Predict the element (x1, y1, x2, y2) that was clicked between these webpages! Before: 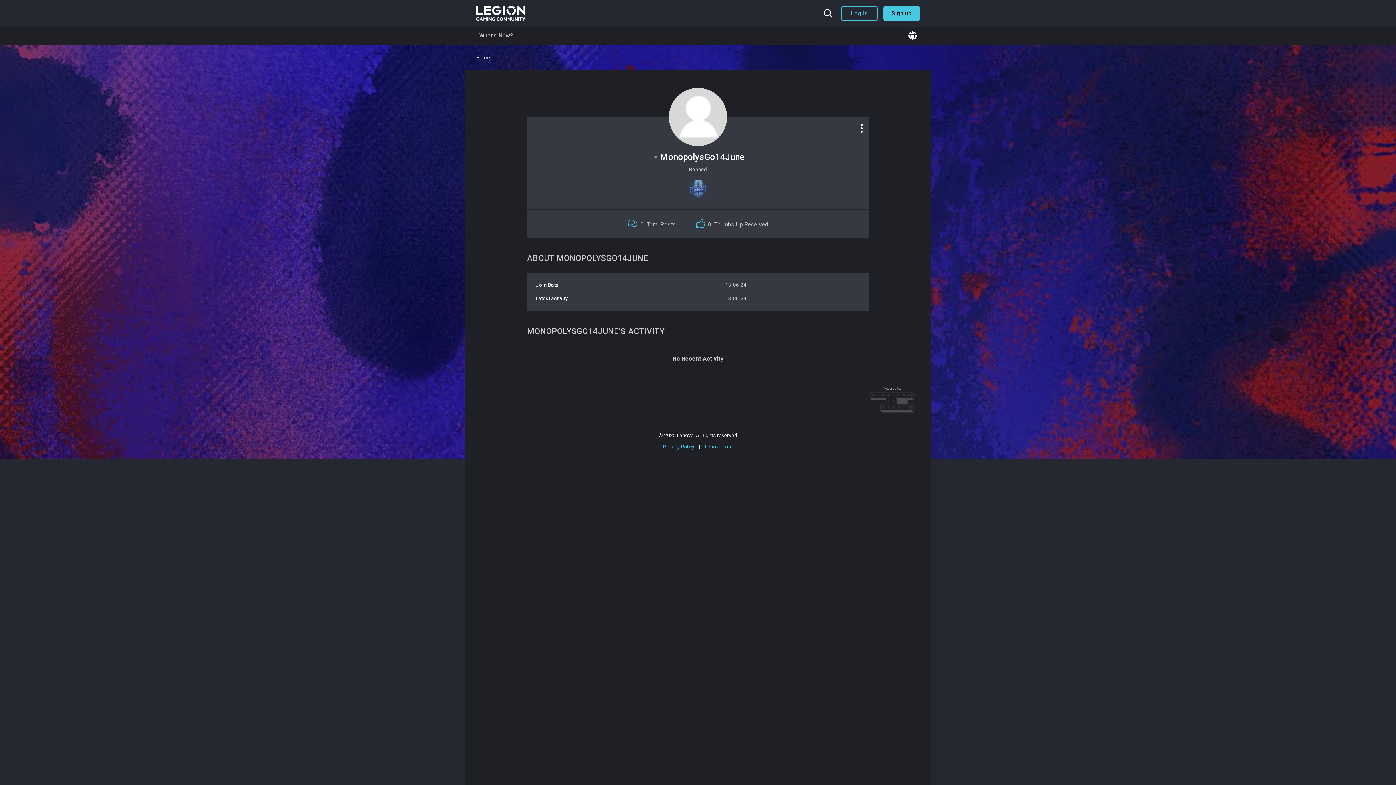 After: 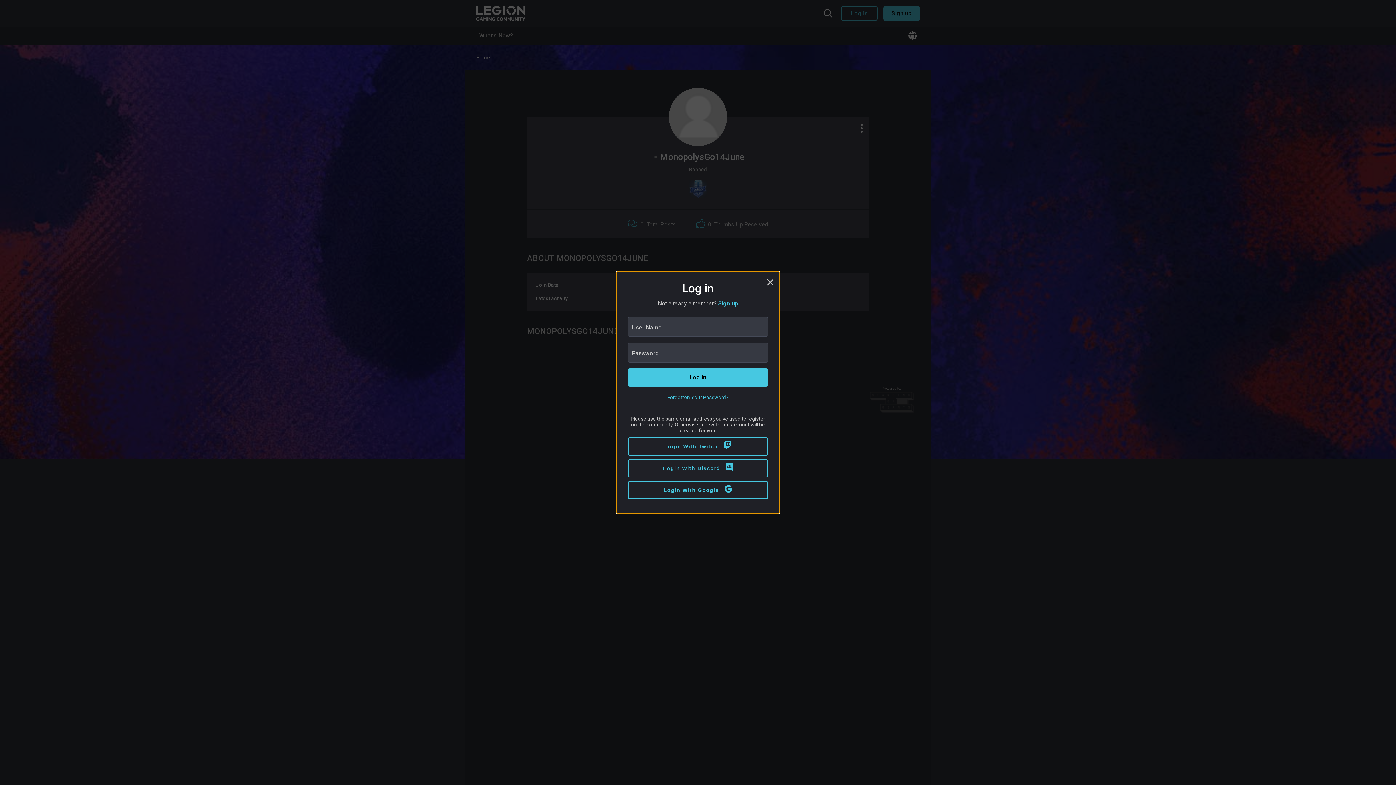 Action: label: Log in bbox: (841, 6, 877, 20)